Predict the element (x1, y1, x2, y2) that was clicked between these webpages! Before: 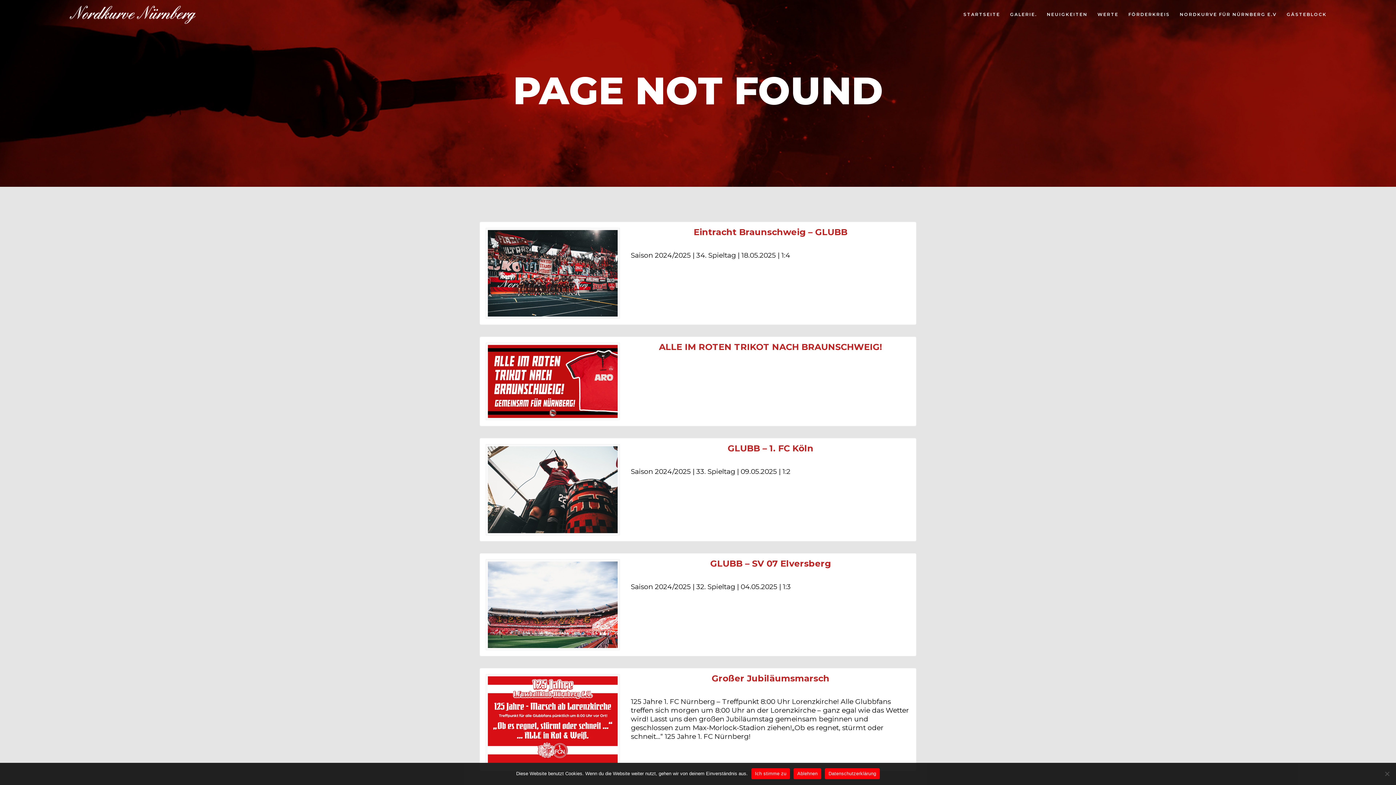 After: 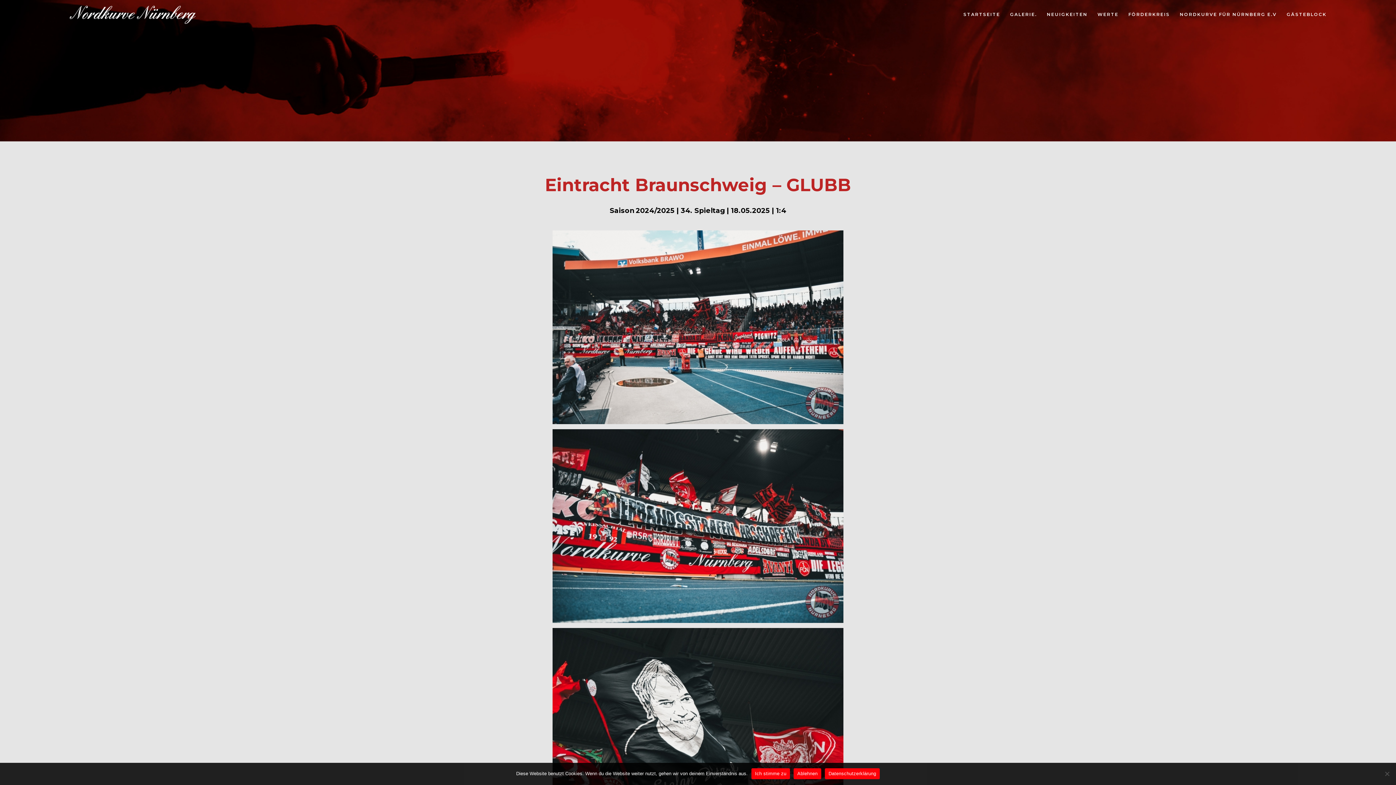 Action: label: Eintracht Braunschweig – GLUBB bbox: (693, 228, 847, 236)